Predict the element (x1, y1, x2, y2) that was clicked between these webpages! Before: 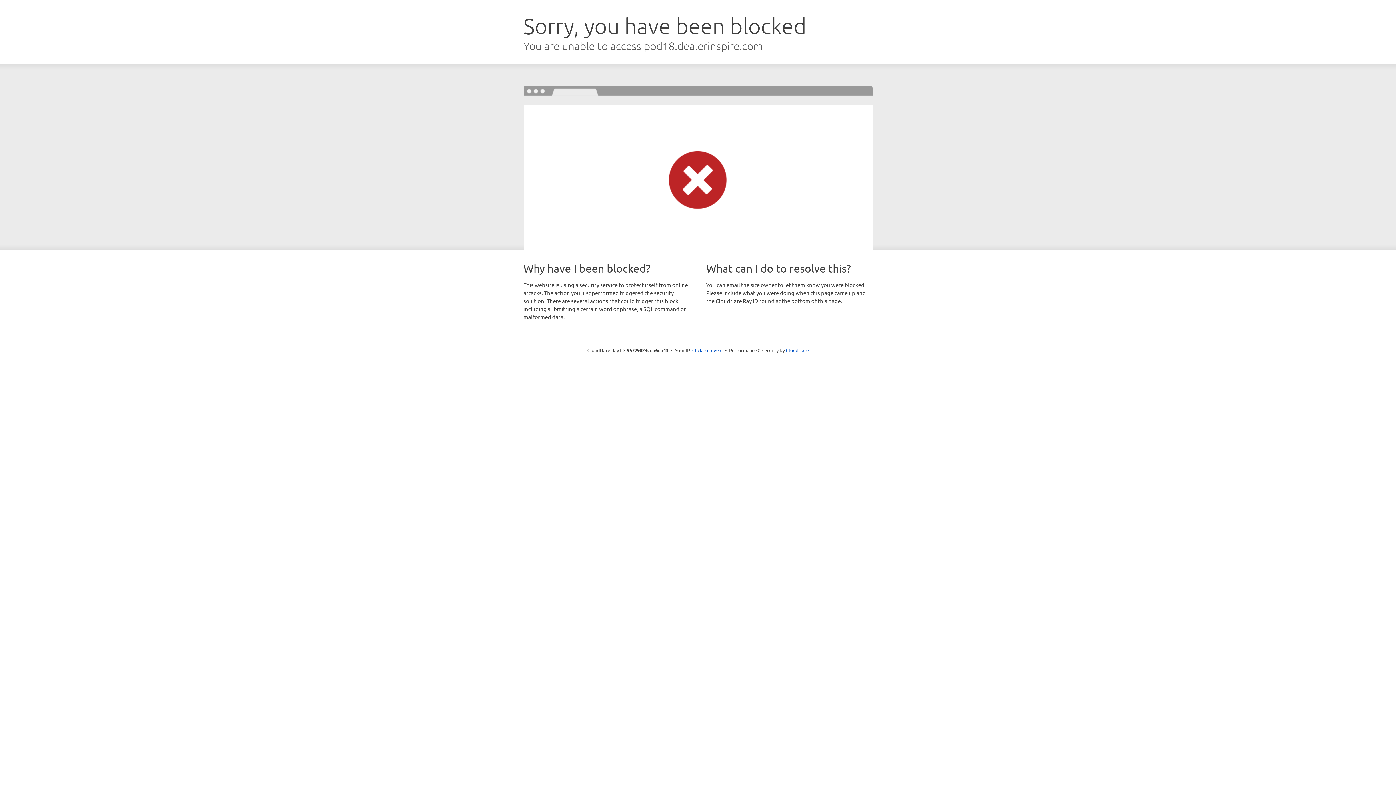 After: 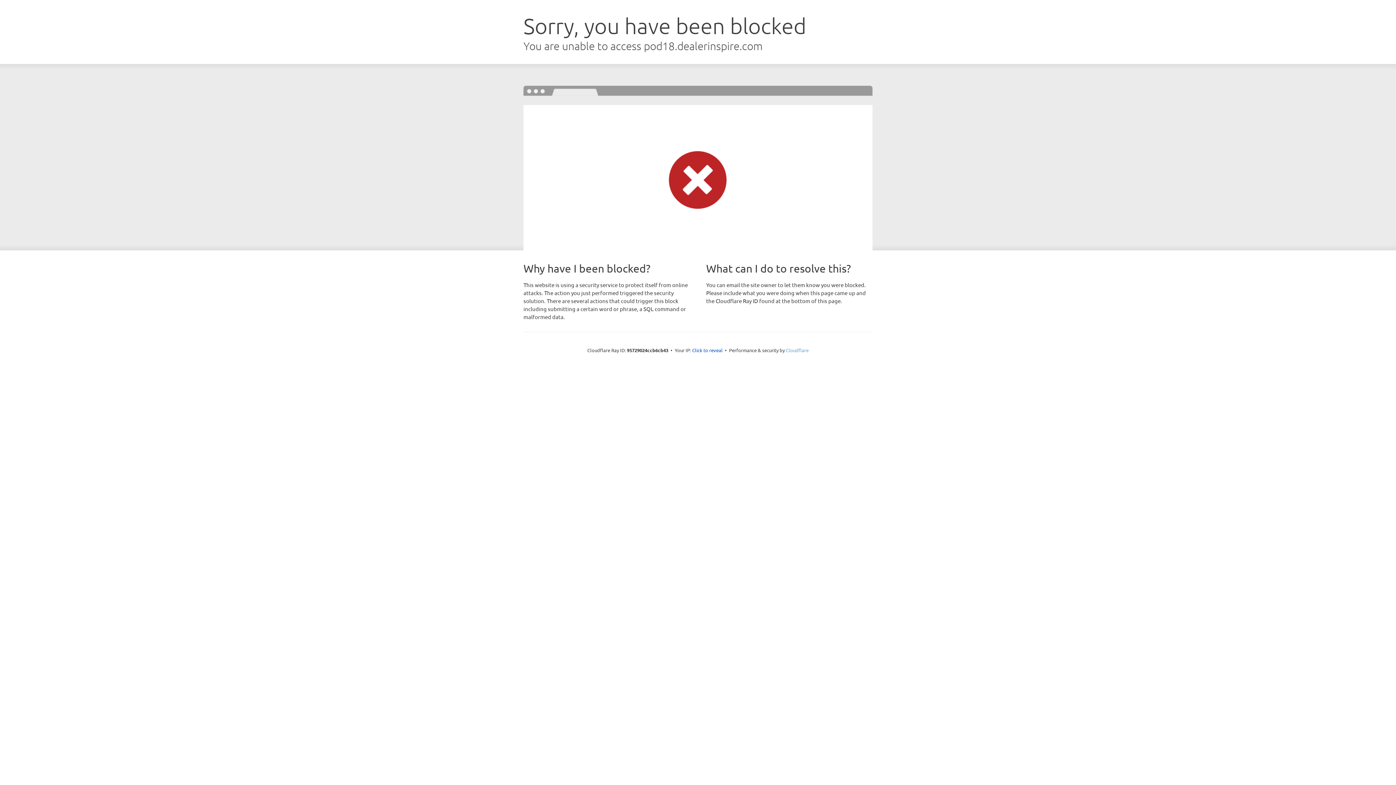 Action: bbox: (786, 347, 808, 353) label: Cloudflare